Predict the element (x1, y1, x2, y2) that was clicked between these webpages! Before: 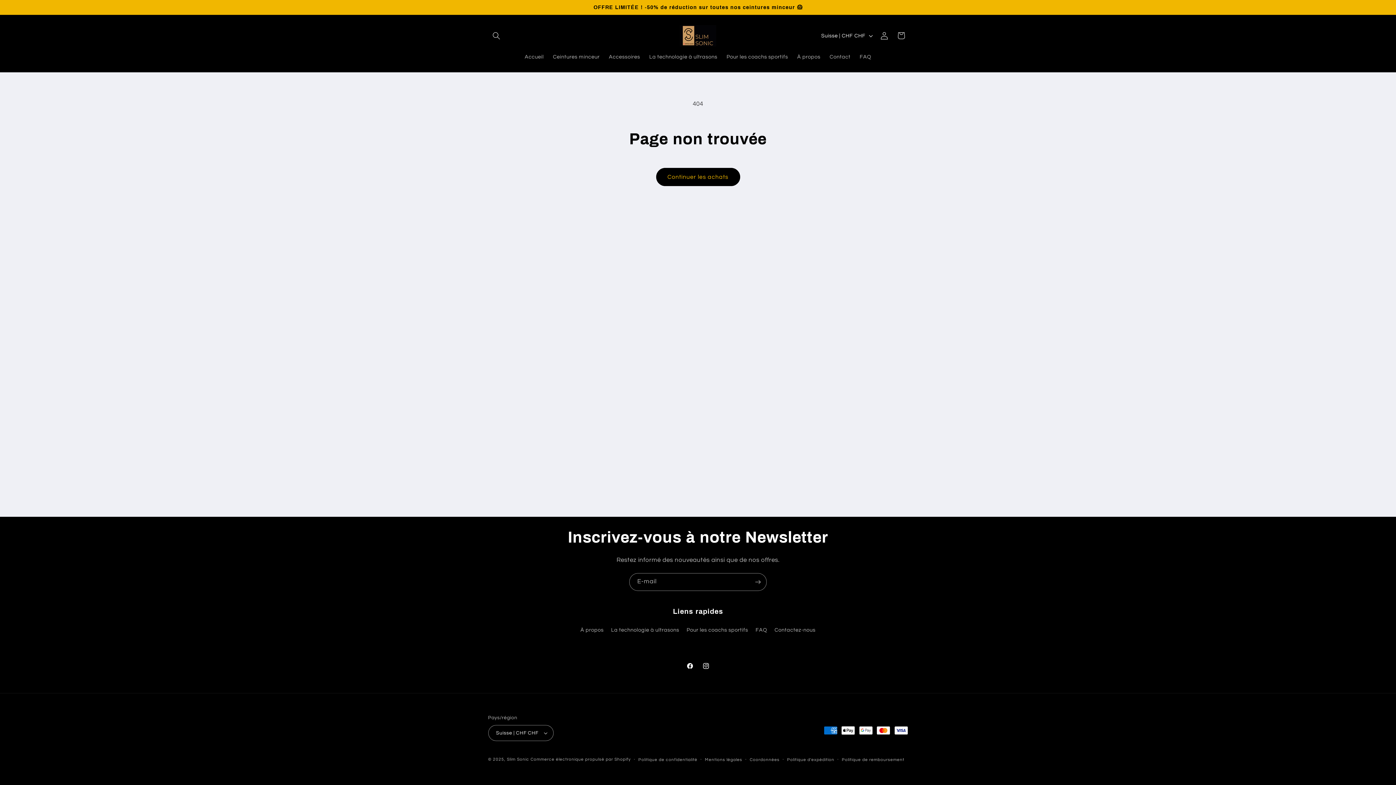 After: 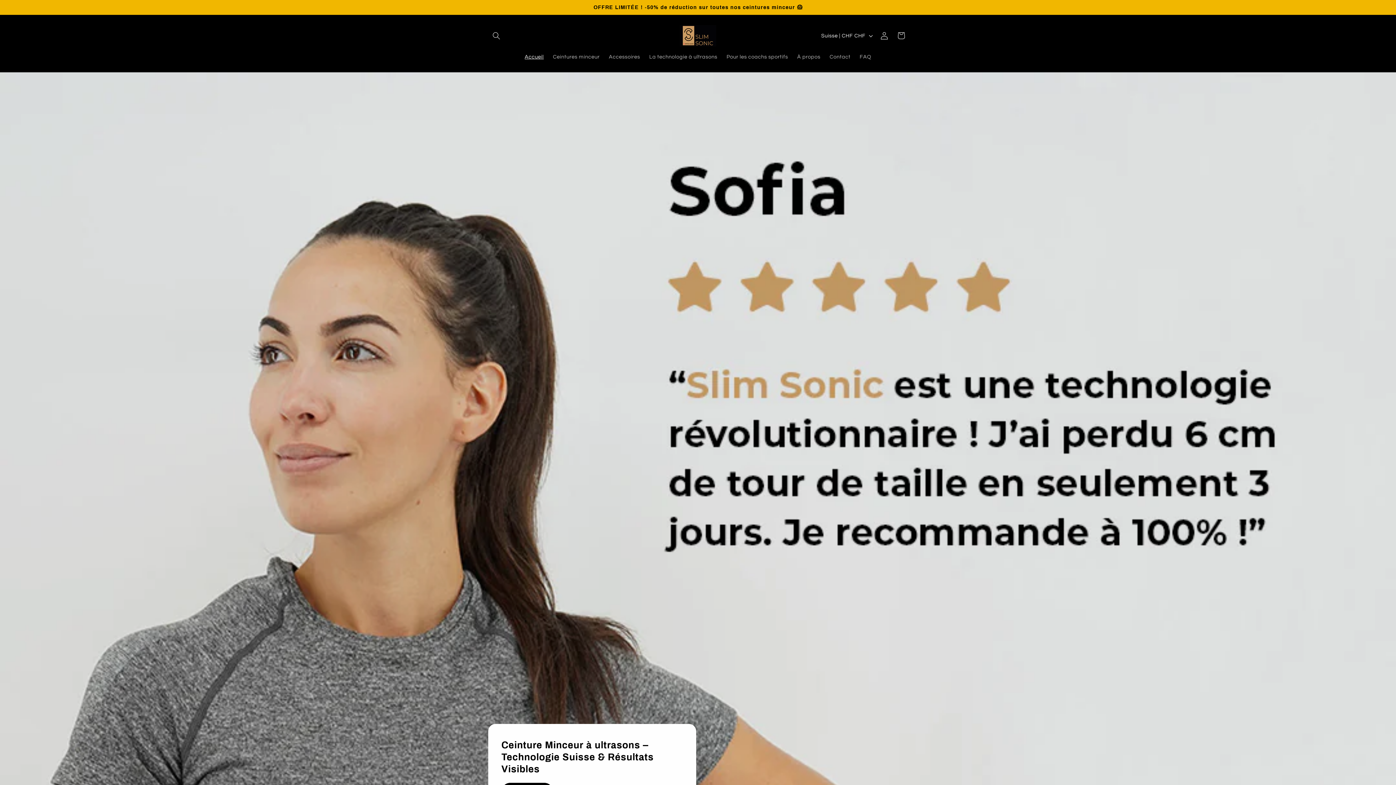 Action: label: Slim Sonic bbox: (507, 757, 529, 761)